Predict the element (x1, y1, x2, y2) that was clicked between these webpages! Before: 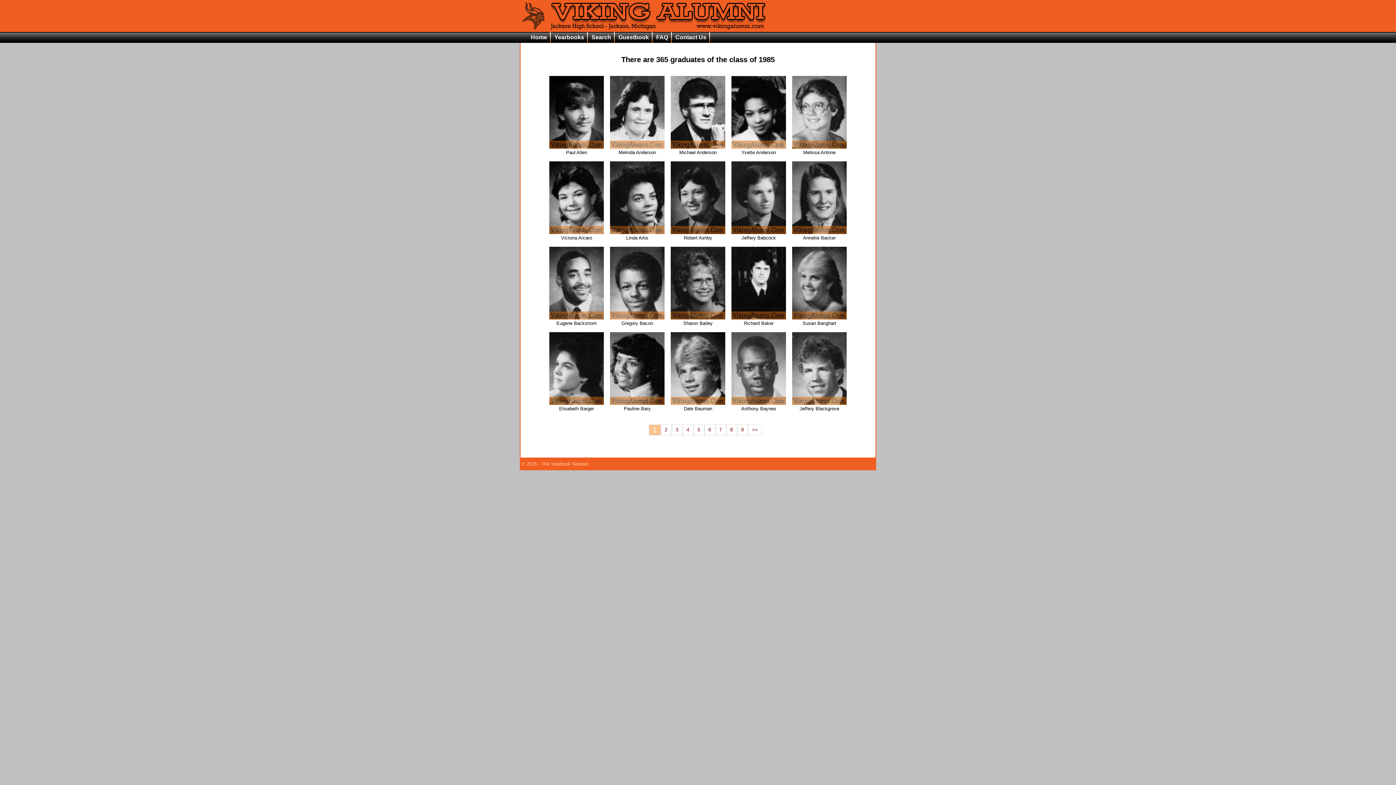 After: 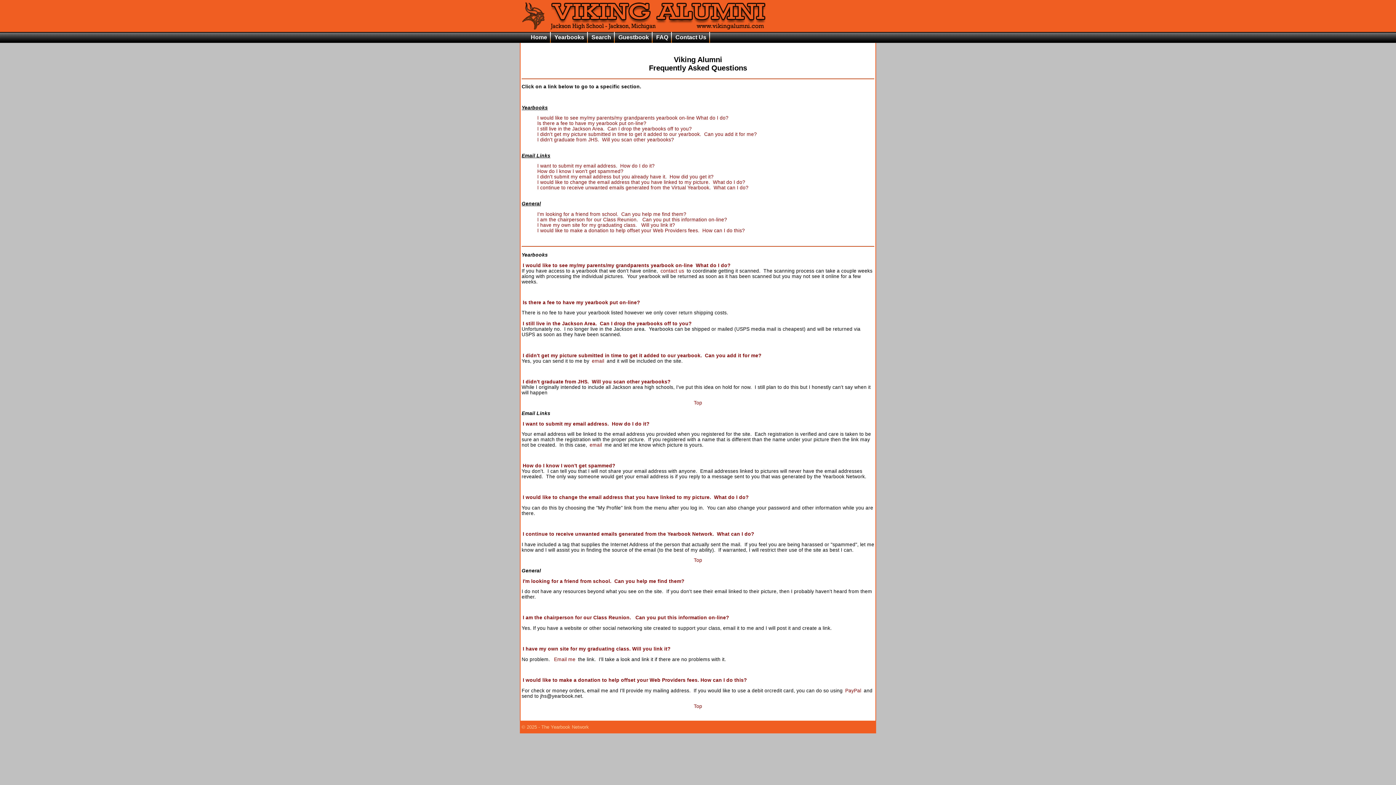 Action: bbox: (652, 32, 672, 42) label: FAQ